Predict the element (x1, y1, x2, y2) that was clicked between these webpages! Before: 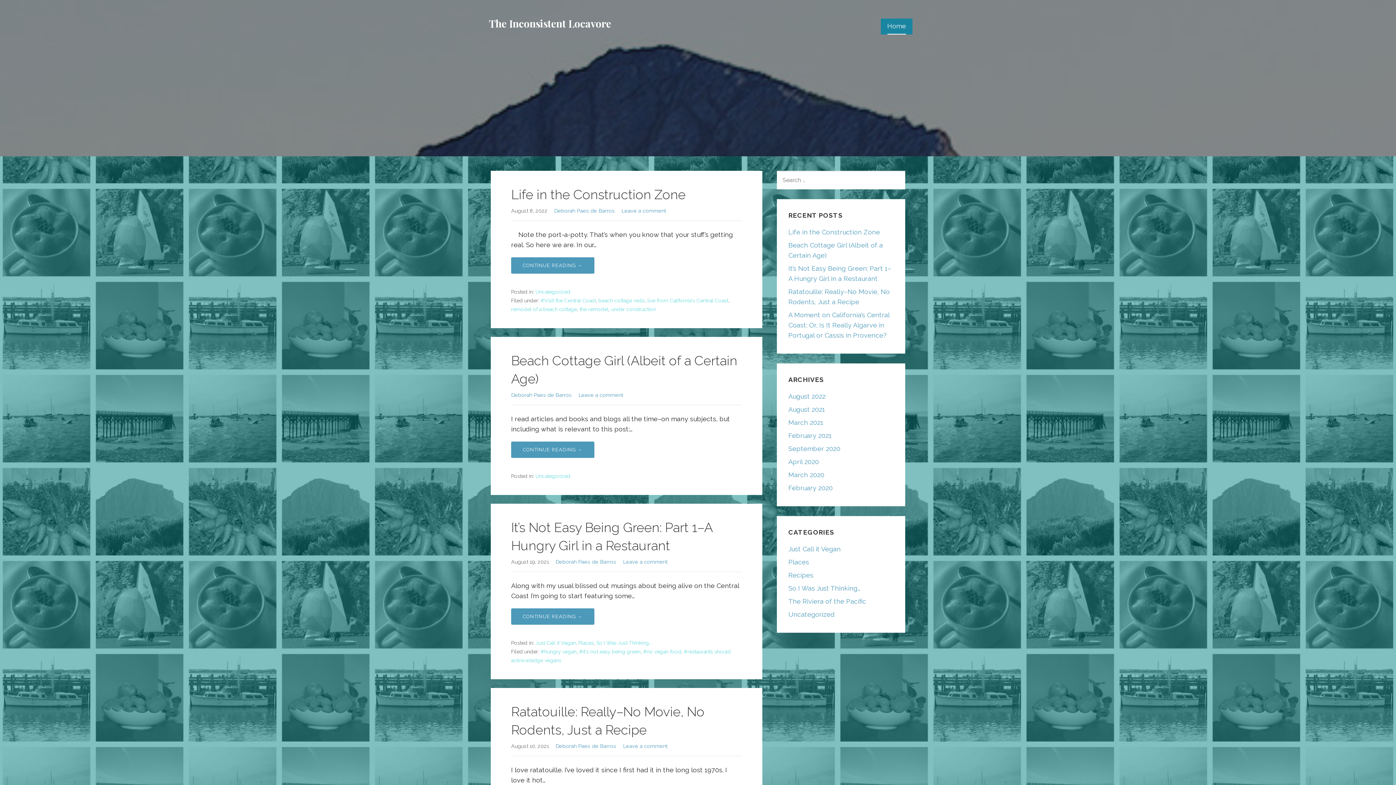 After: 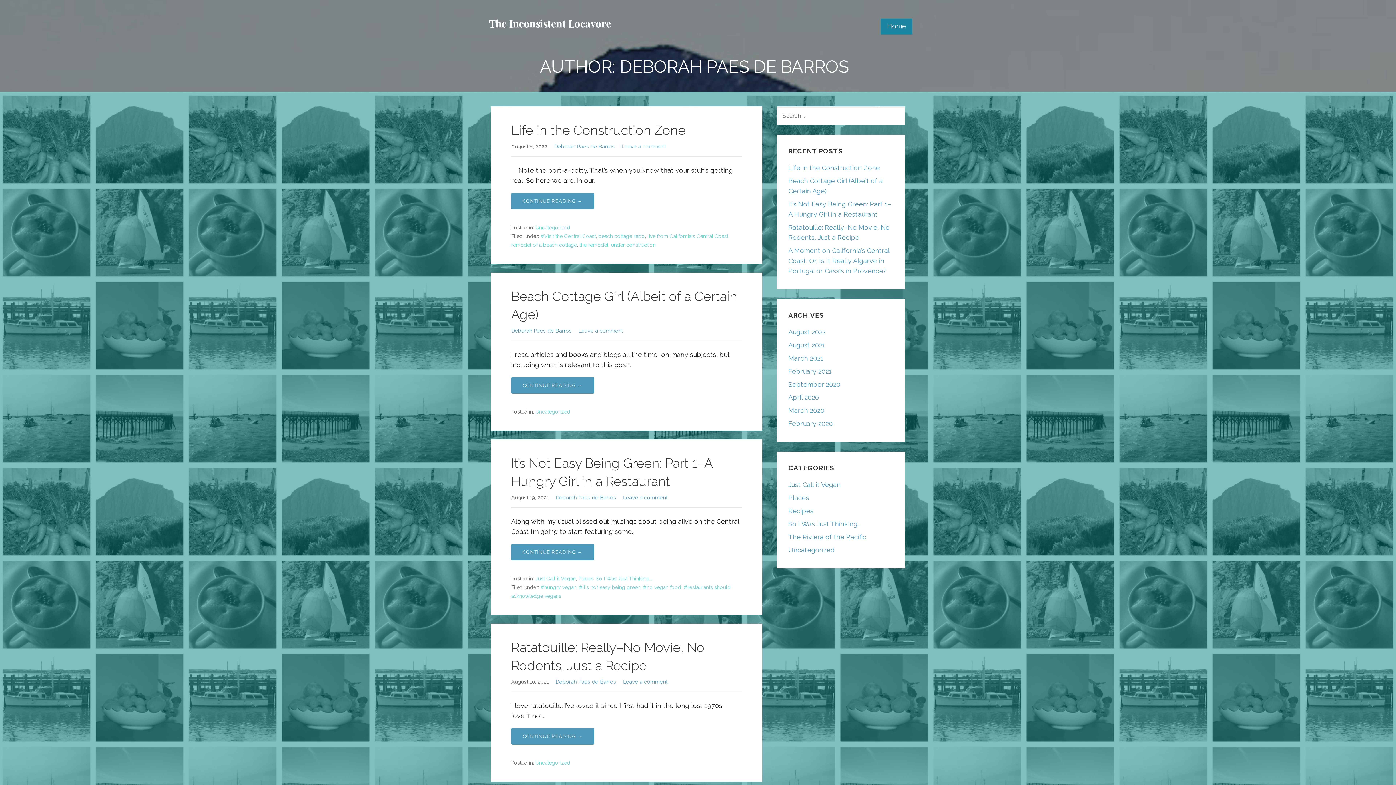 Action: label: Deborah Paes de Barros bbox: (511, 392, 572, 398)